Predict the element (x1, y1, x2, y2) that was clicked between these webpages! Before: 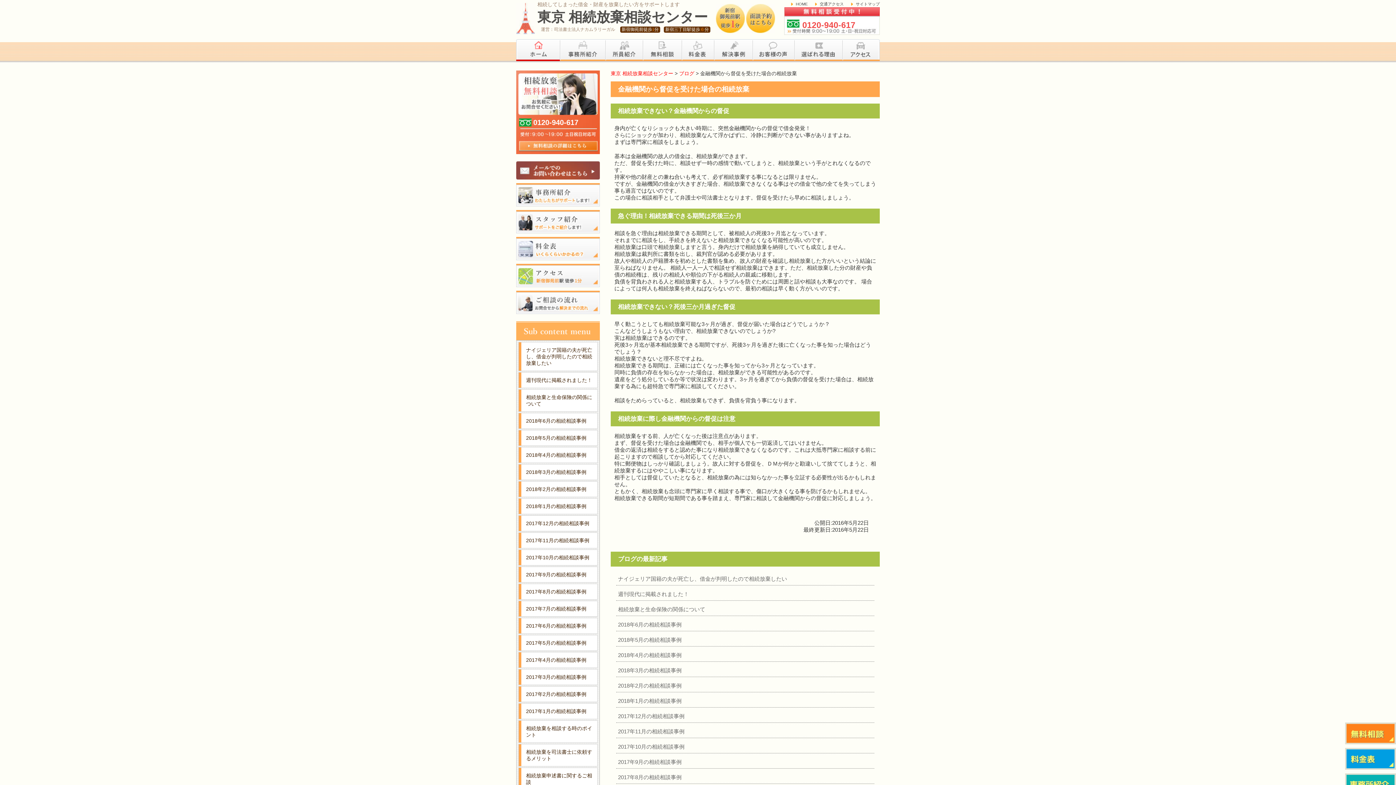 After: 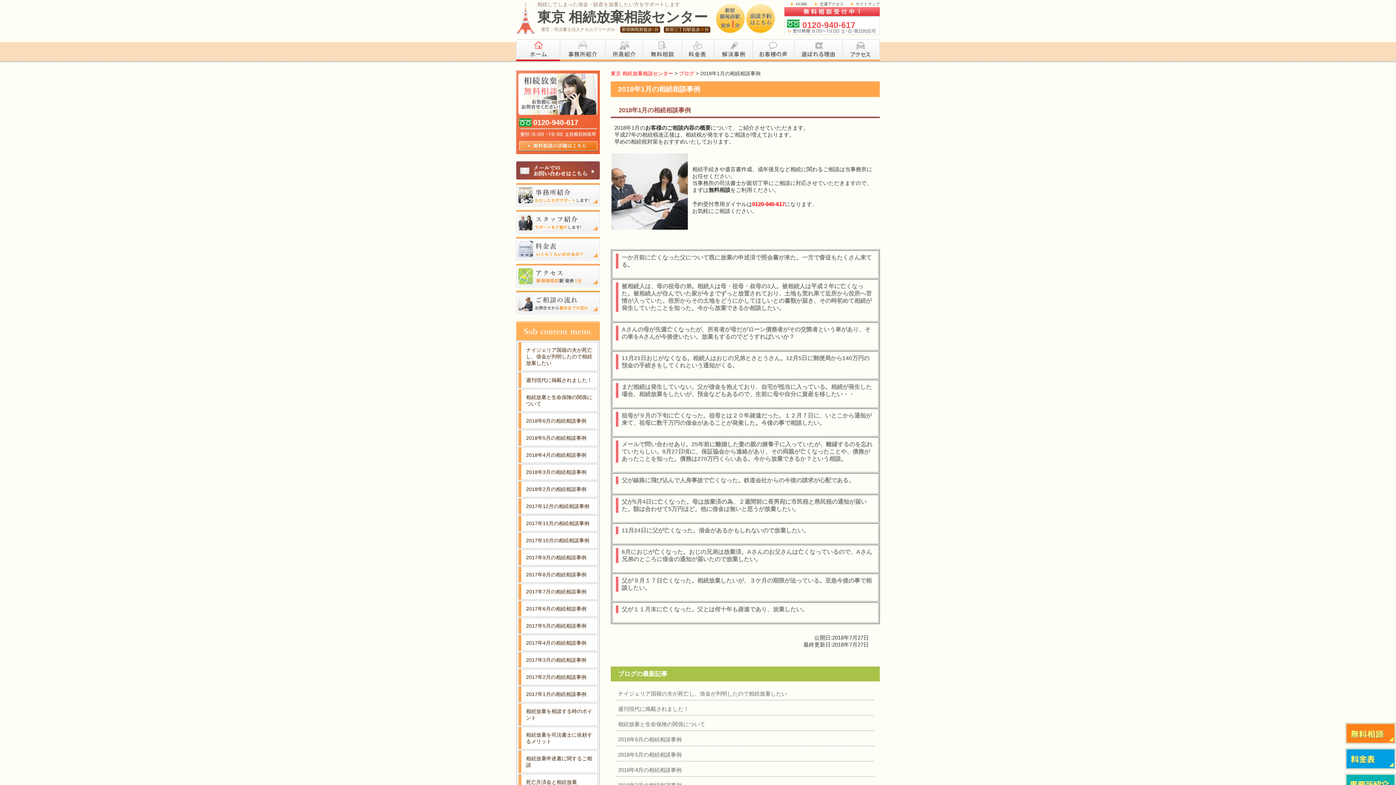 Action: label: 2018年1月の相続相談事例 bbox: (616, 695, 874, 708)